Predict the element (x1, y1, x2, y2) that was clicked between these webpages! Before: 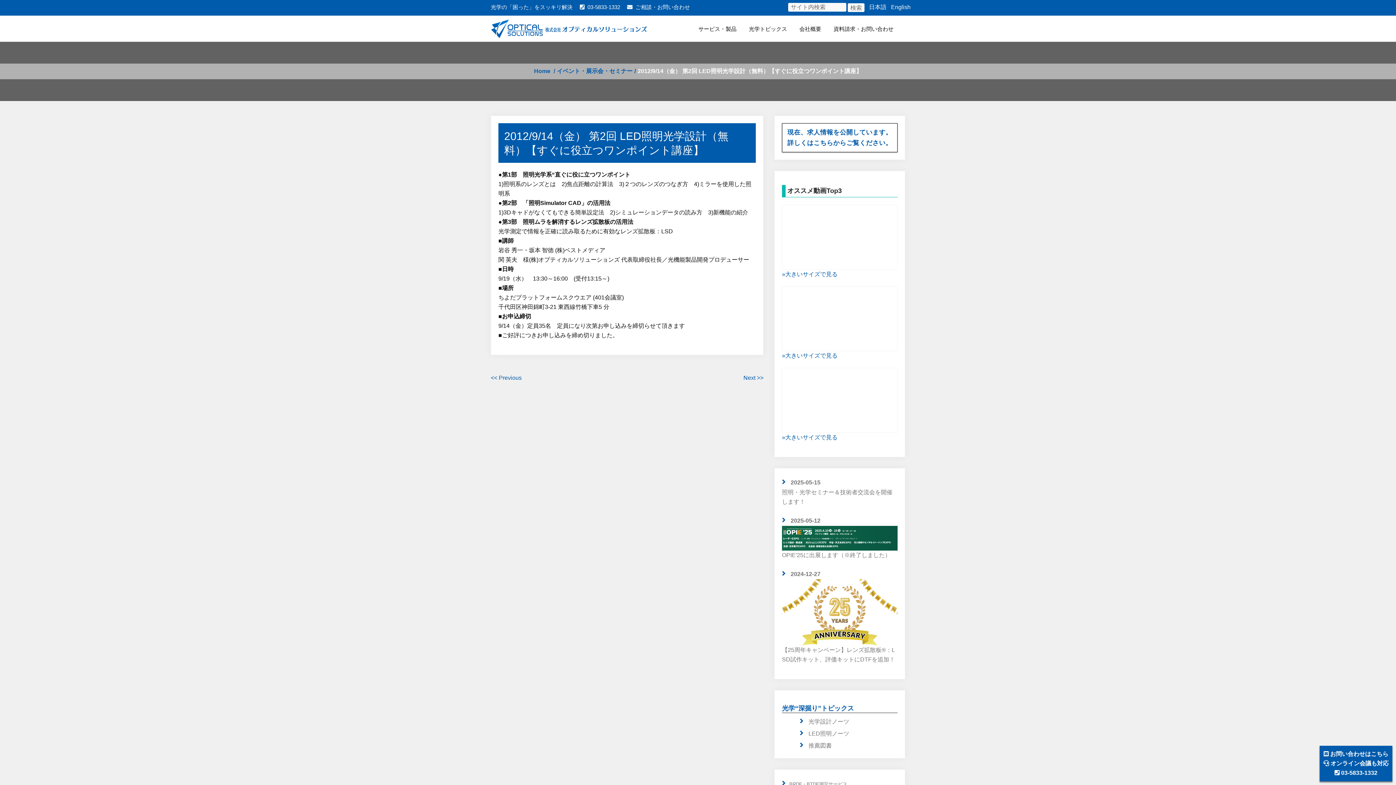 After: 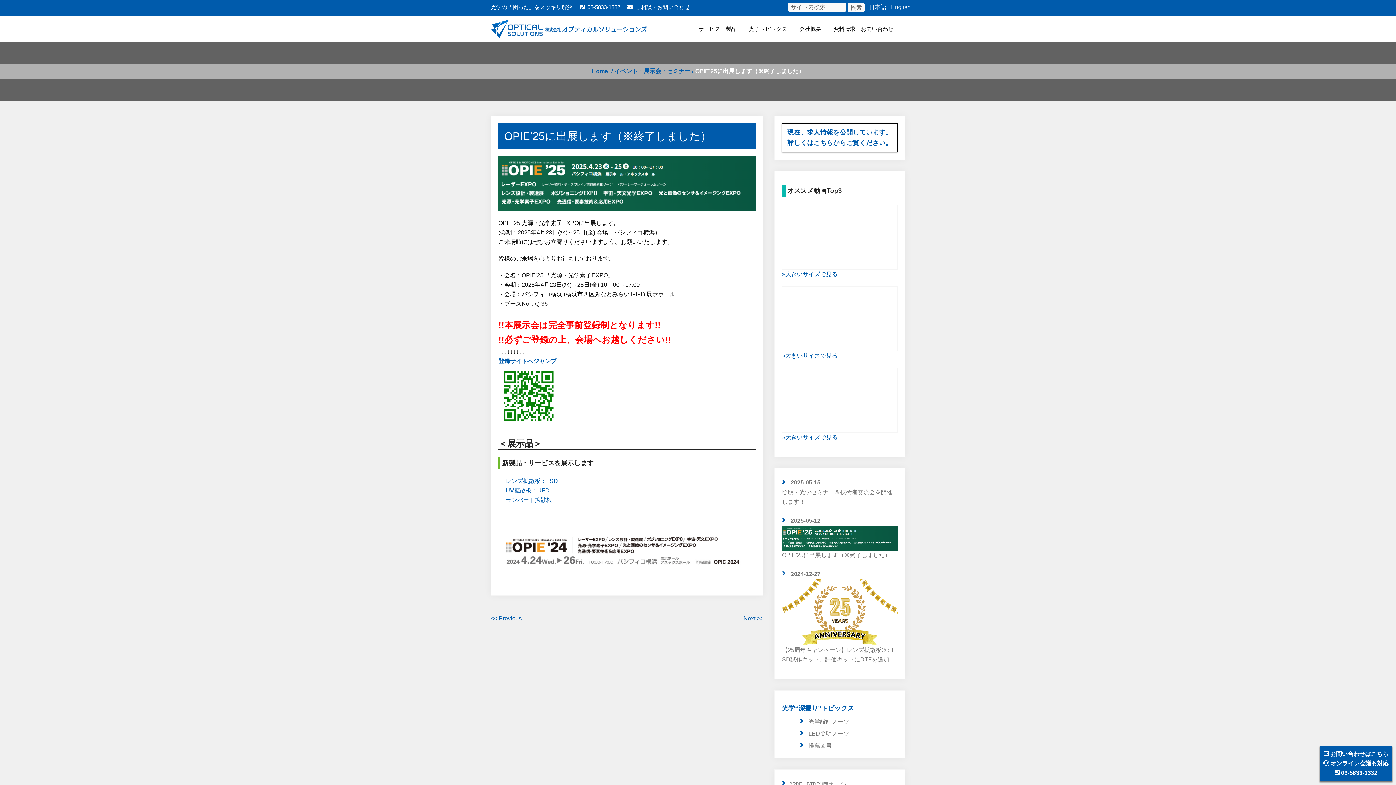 Action: bbox: (782, 526, 897, 558) label: OPIE'25に出展します（※終了しました）